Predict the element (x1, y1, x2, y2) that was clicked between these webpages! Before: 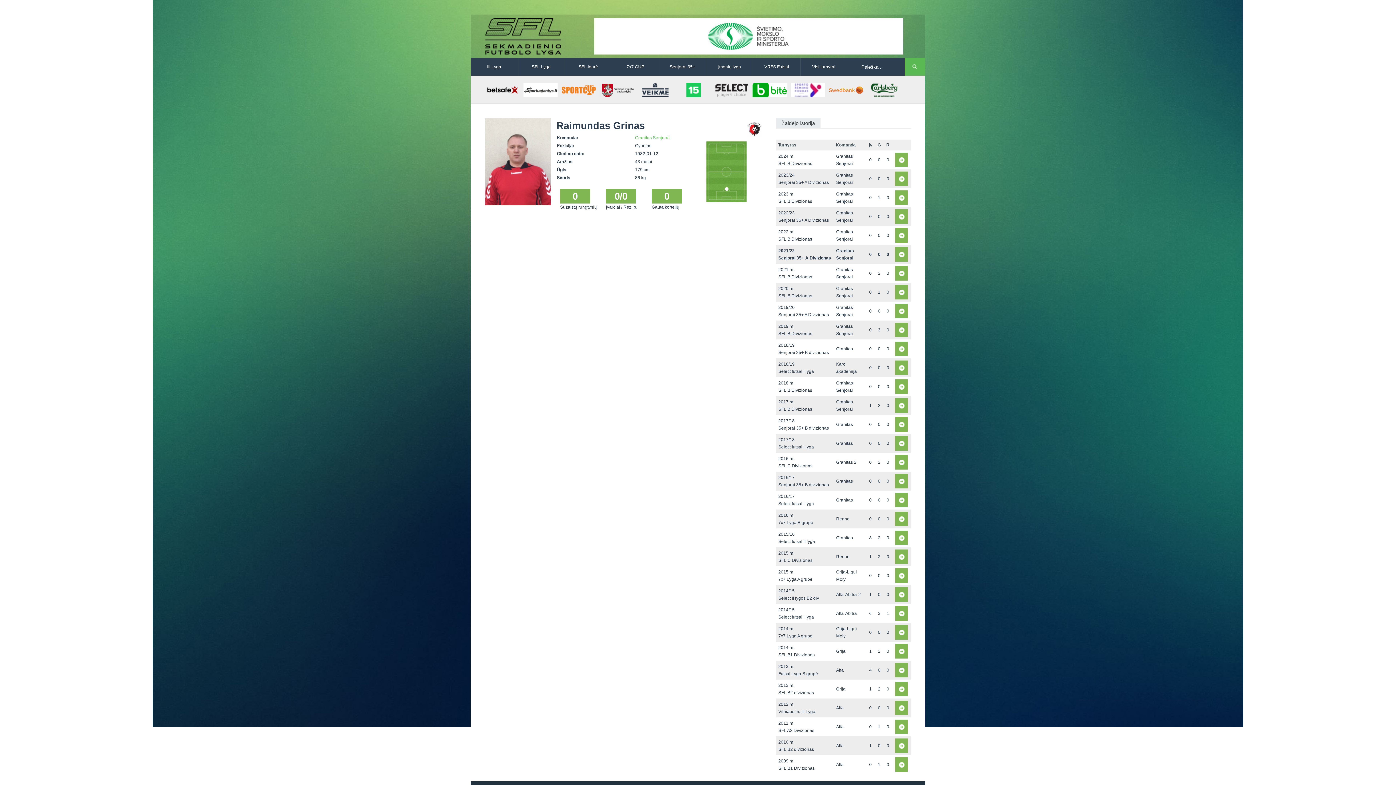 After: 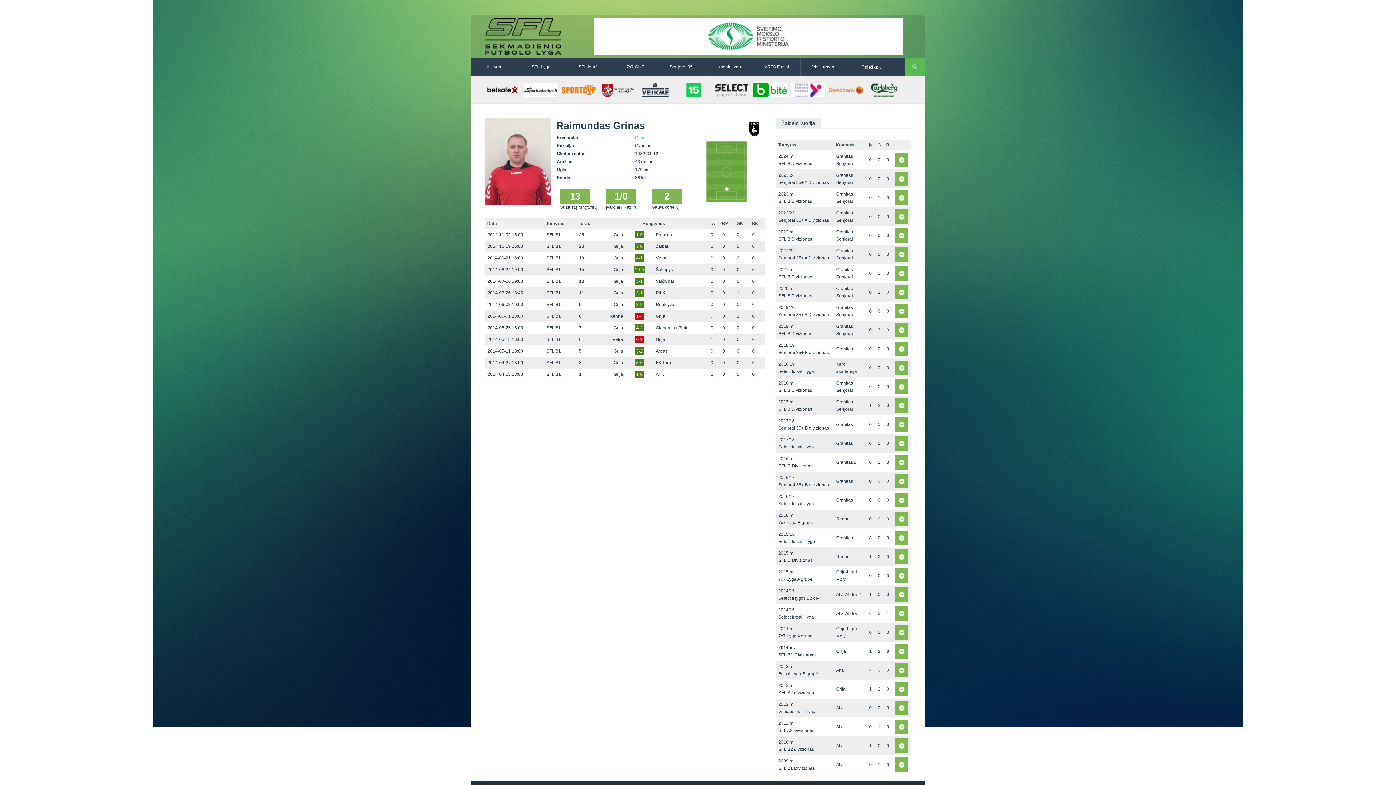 Action: label:   bbox: (895, 644, 908, 658)